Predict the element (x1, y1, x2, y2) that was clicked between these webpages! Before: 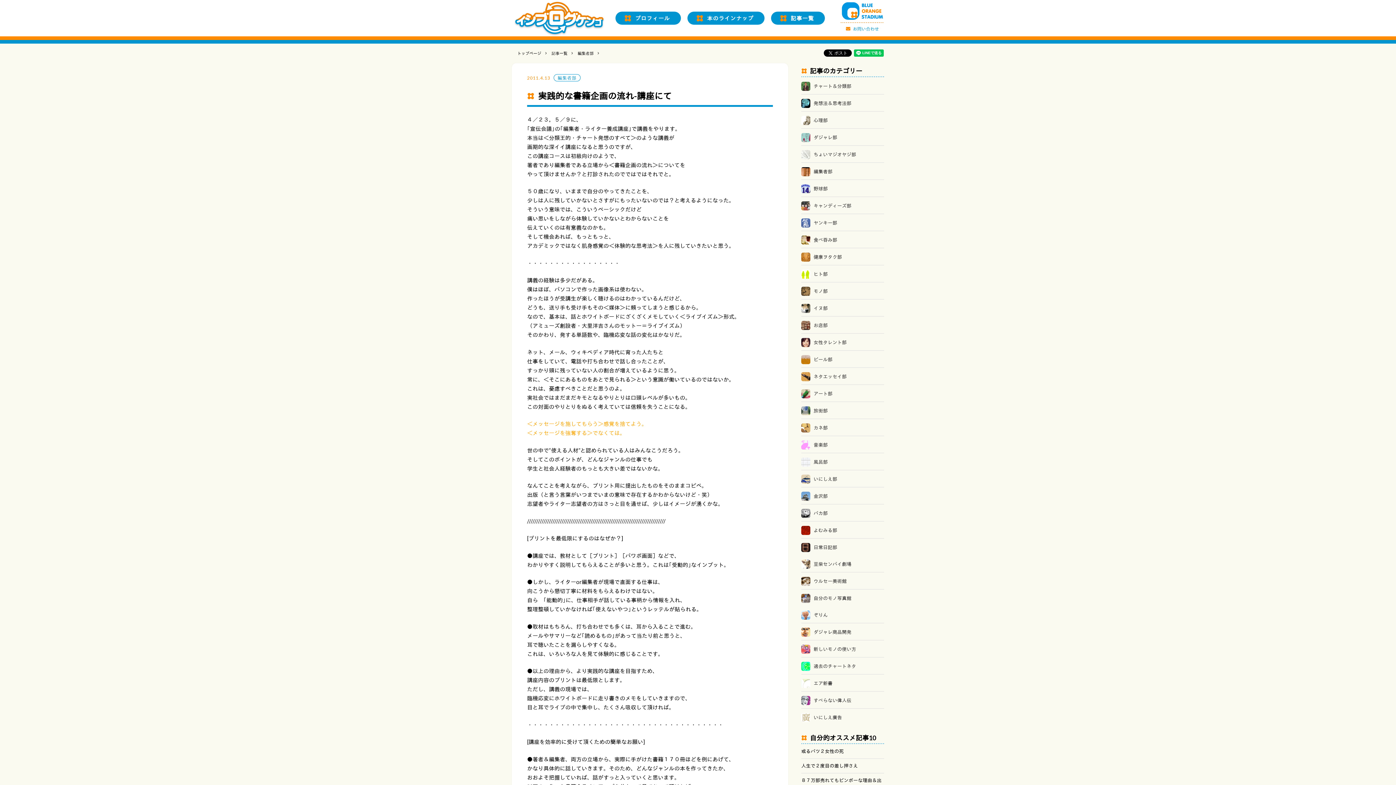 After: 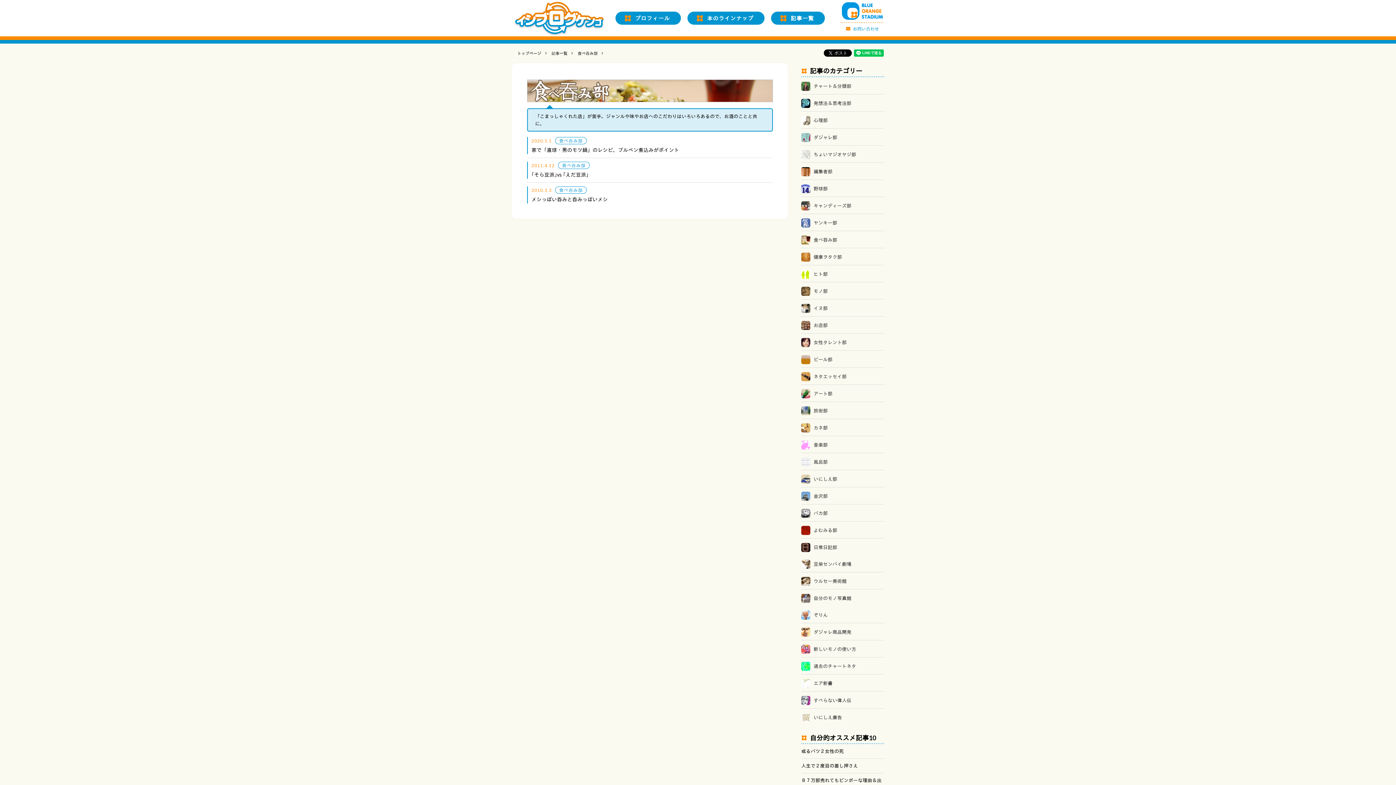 Action: label: 食べ吞み部 bbox: (801, 230, 884, 248)